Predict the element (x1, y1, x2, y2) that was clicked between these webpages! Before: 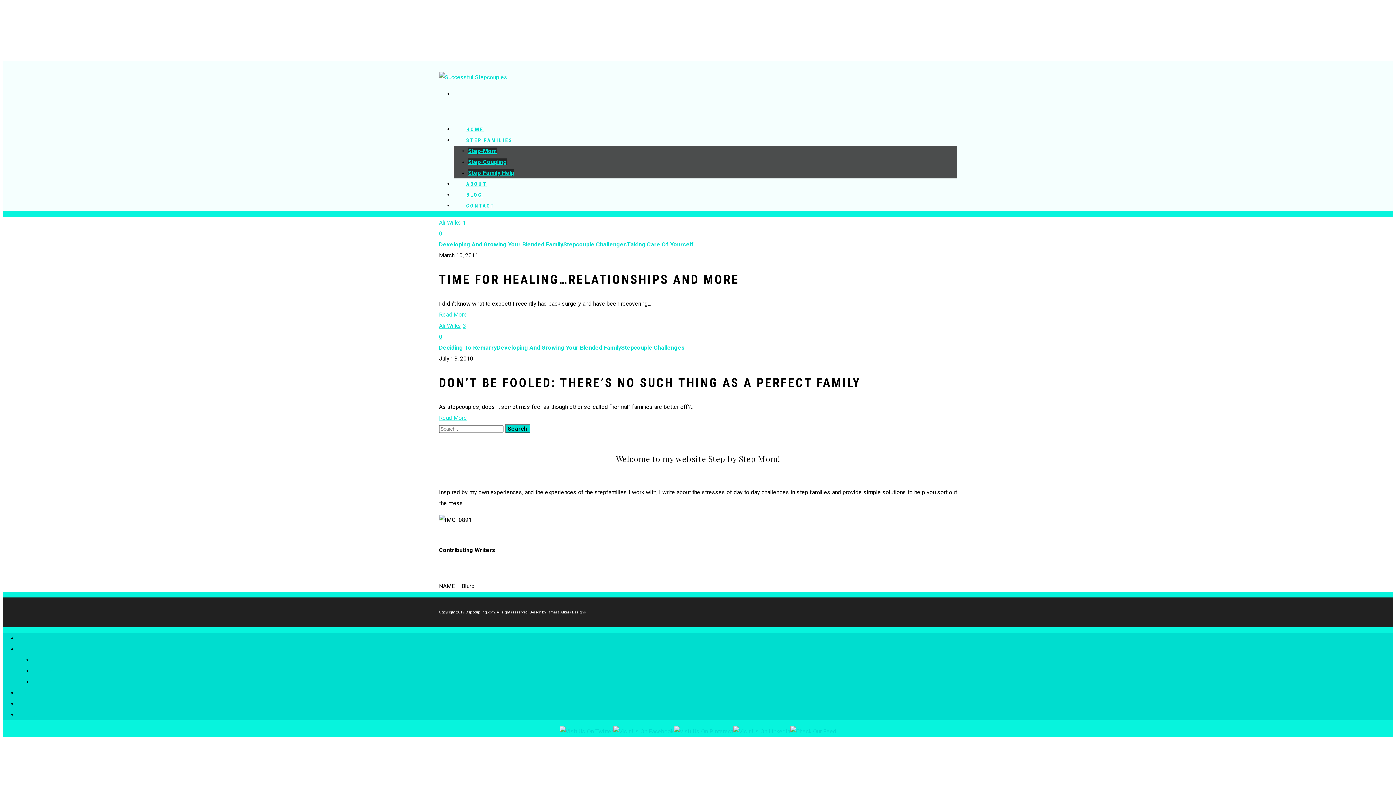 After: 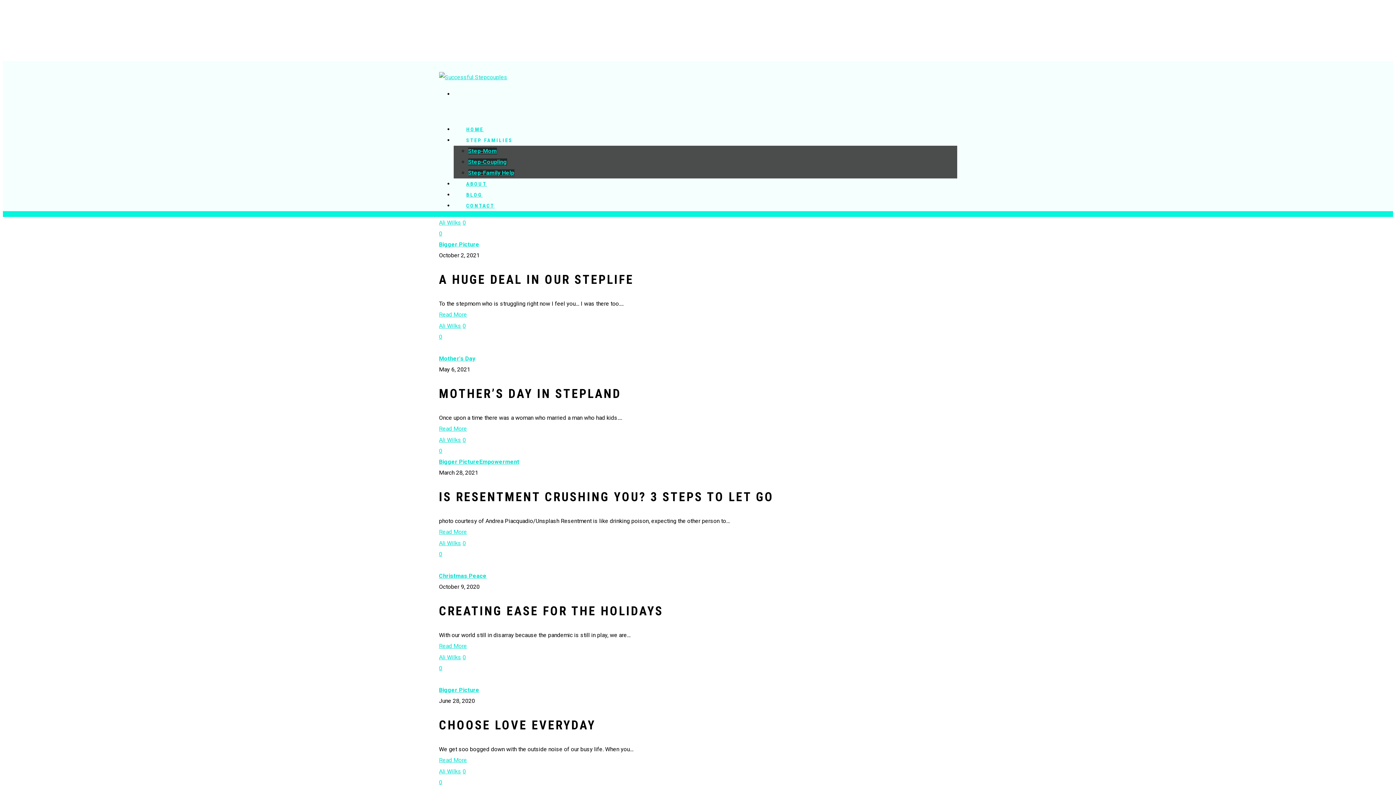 Action: bbox: (17, 700, 29, 707) label: Blog